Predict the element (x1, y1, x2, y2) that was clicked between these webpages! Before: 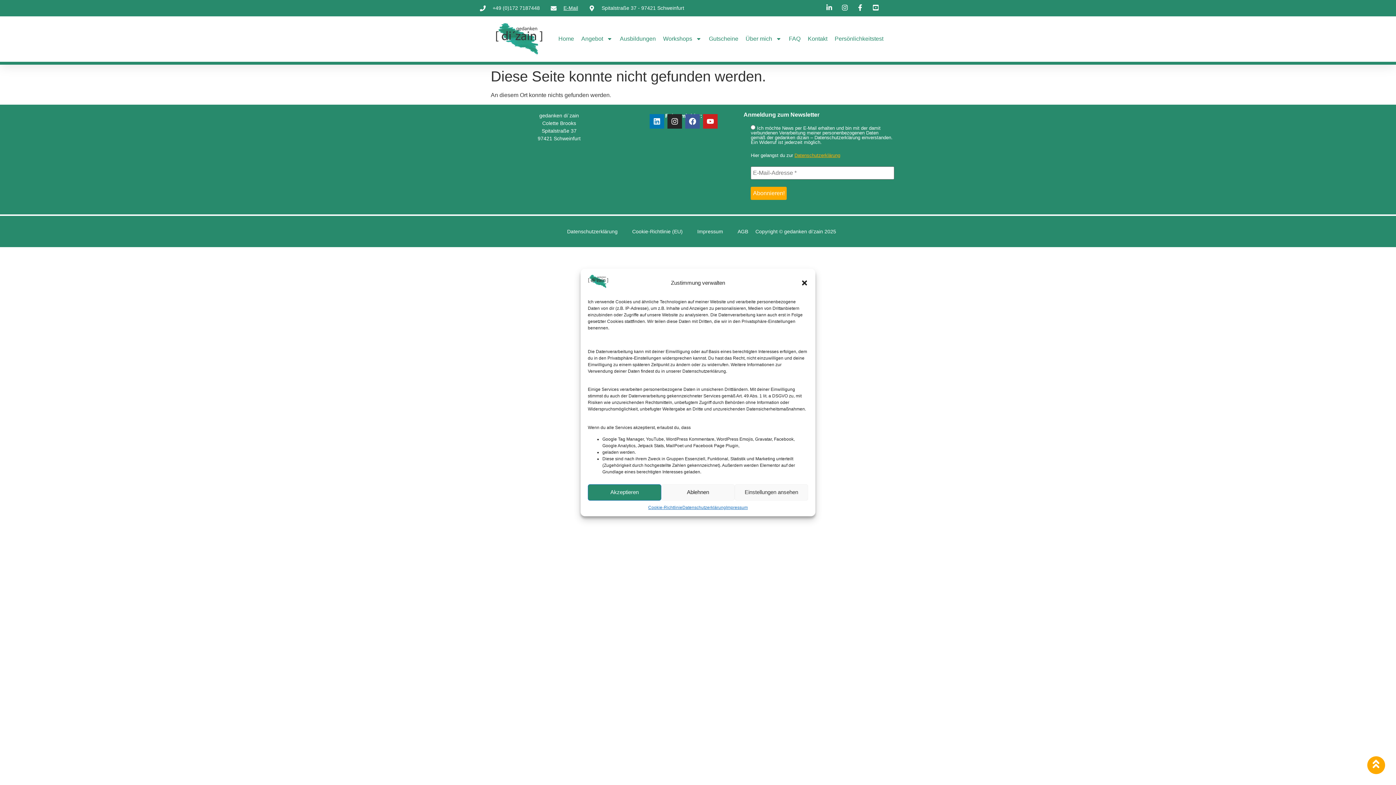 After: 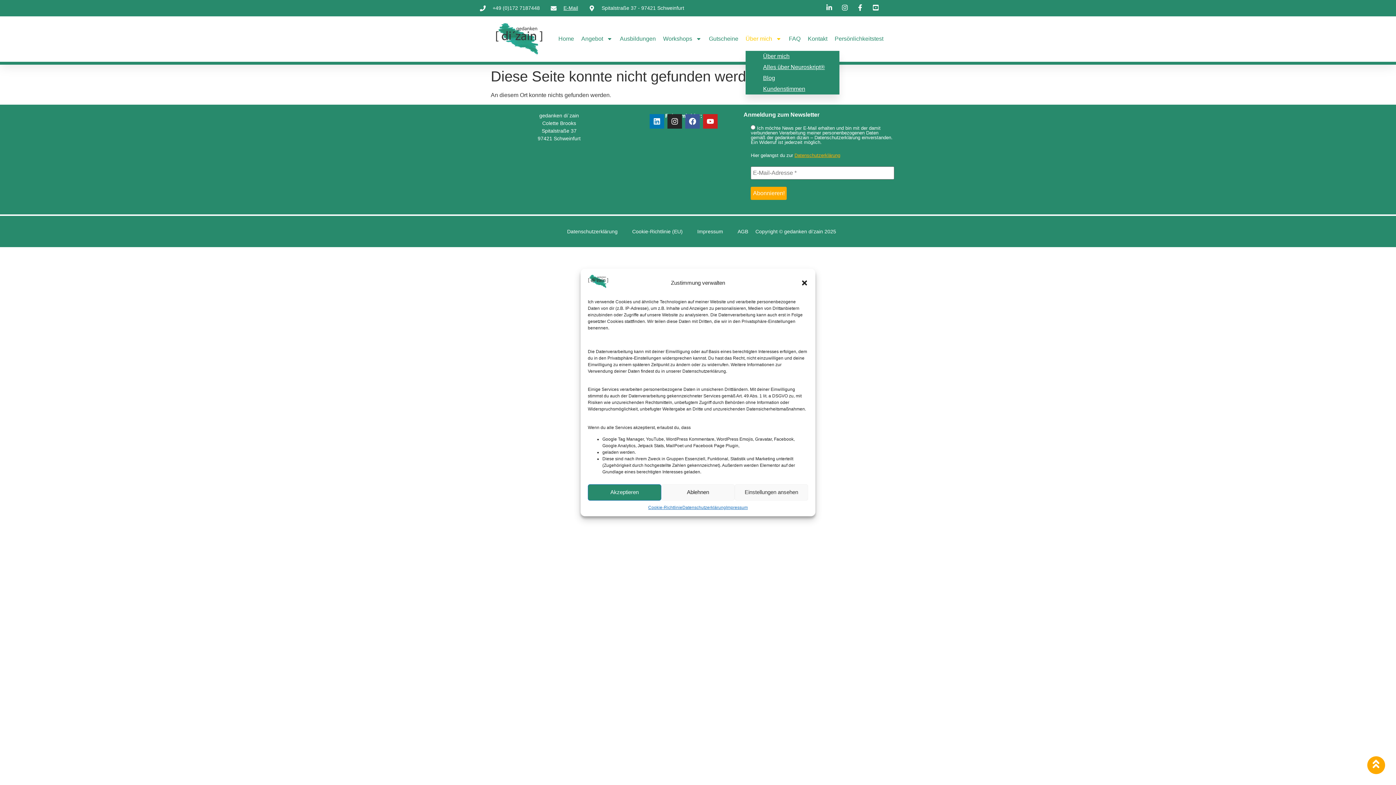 Action: label: Über mich bbox: (745, 30, 781, 47)